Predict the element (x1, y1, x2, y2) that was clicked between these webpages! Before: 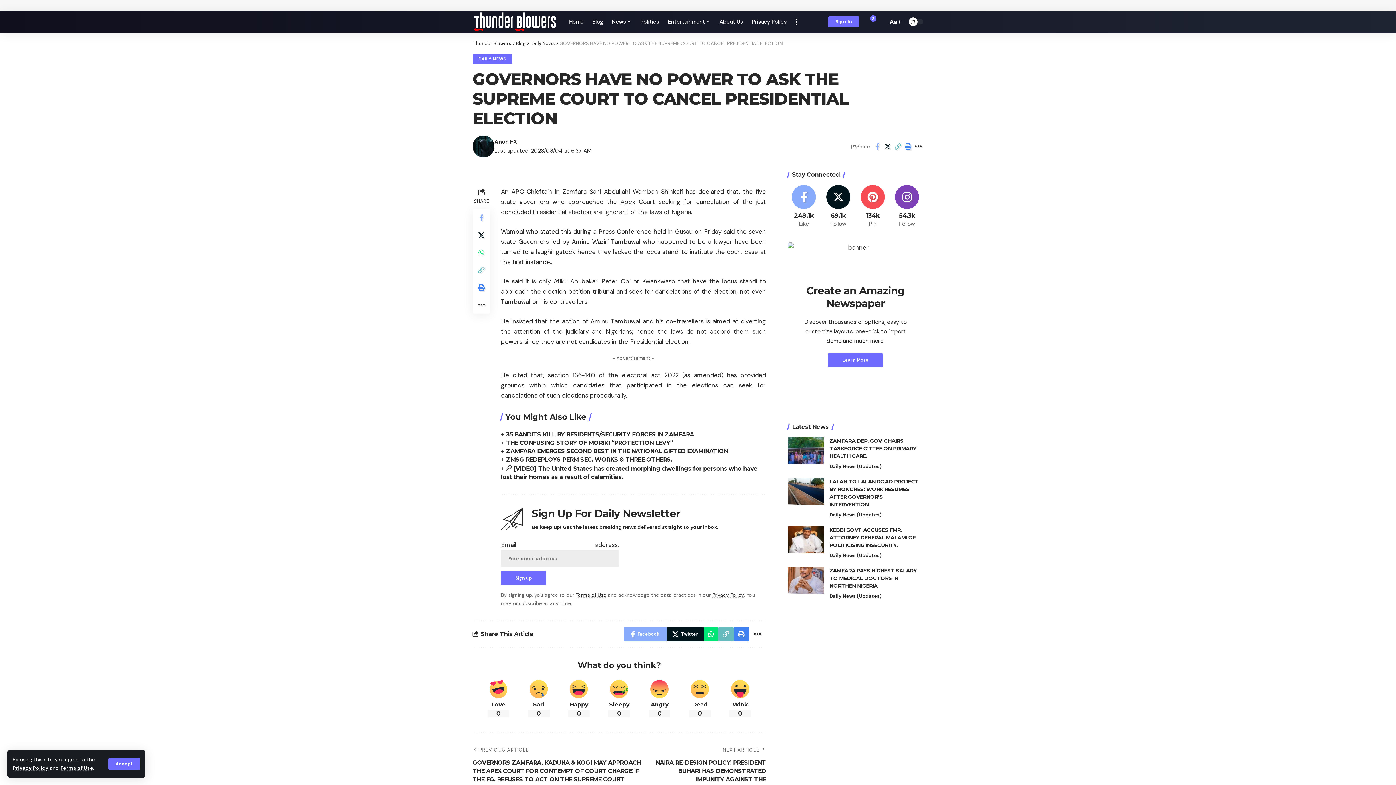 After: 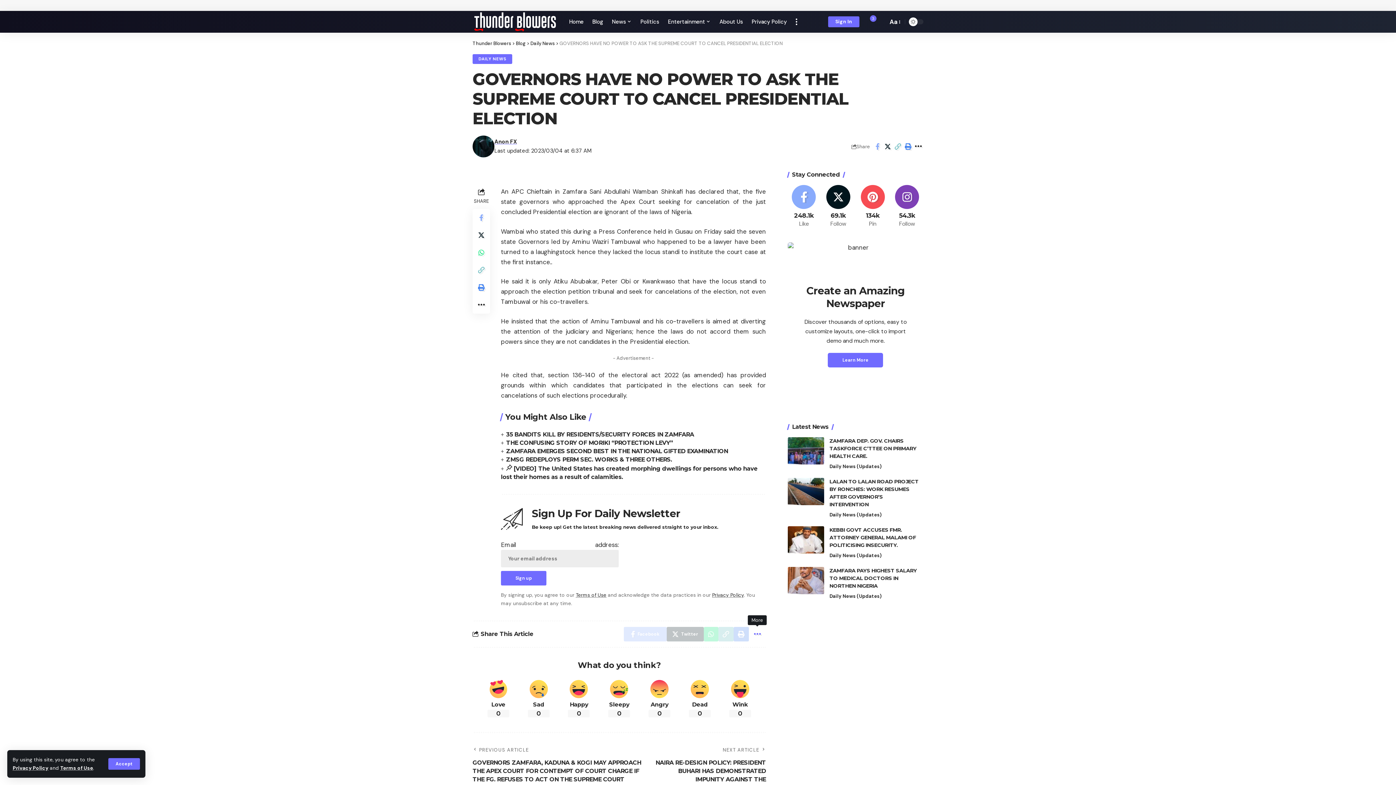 Action: bbox: (748, 627, 766, 641) label: More